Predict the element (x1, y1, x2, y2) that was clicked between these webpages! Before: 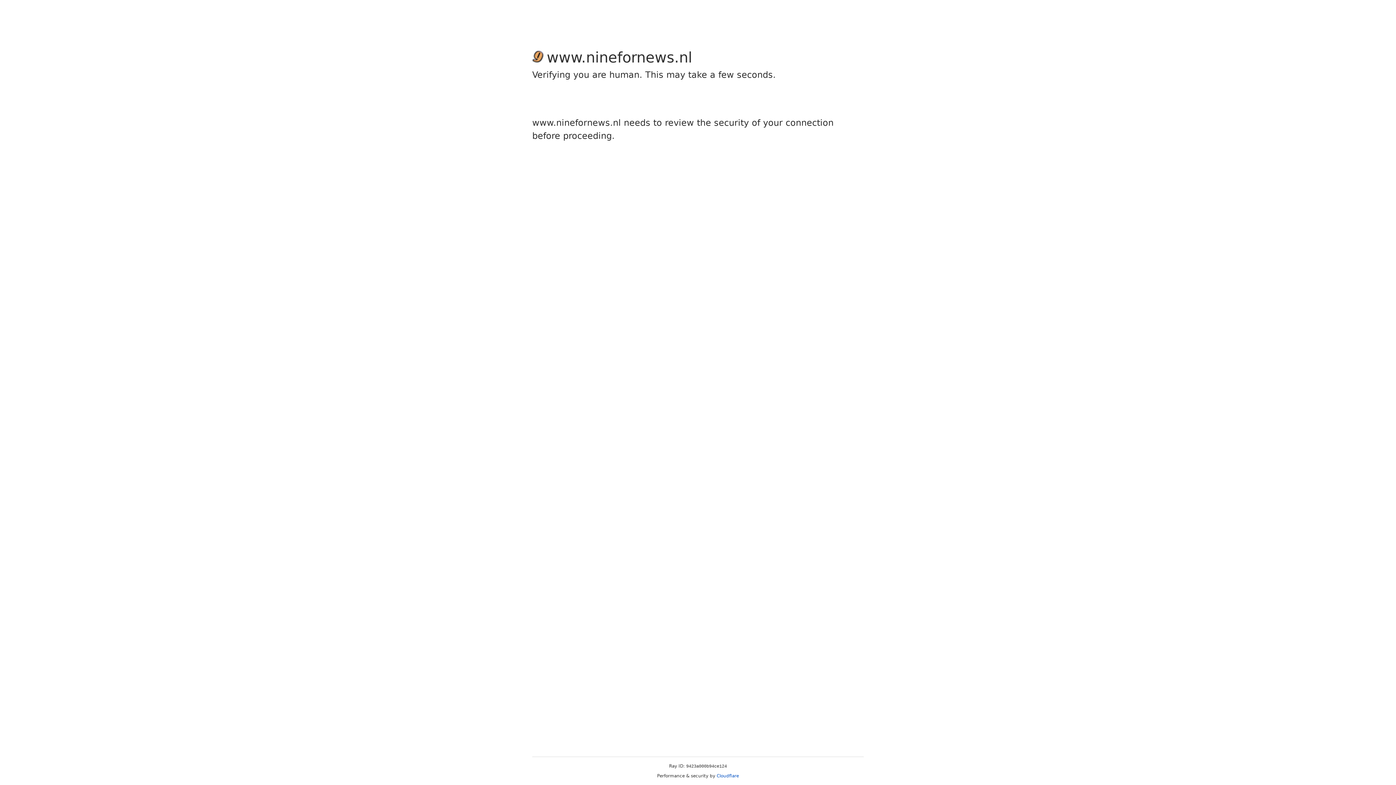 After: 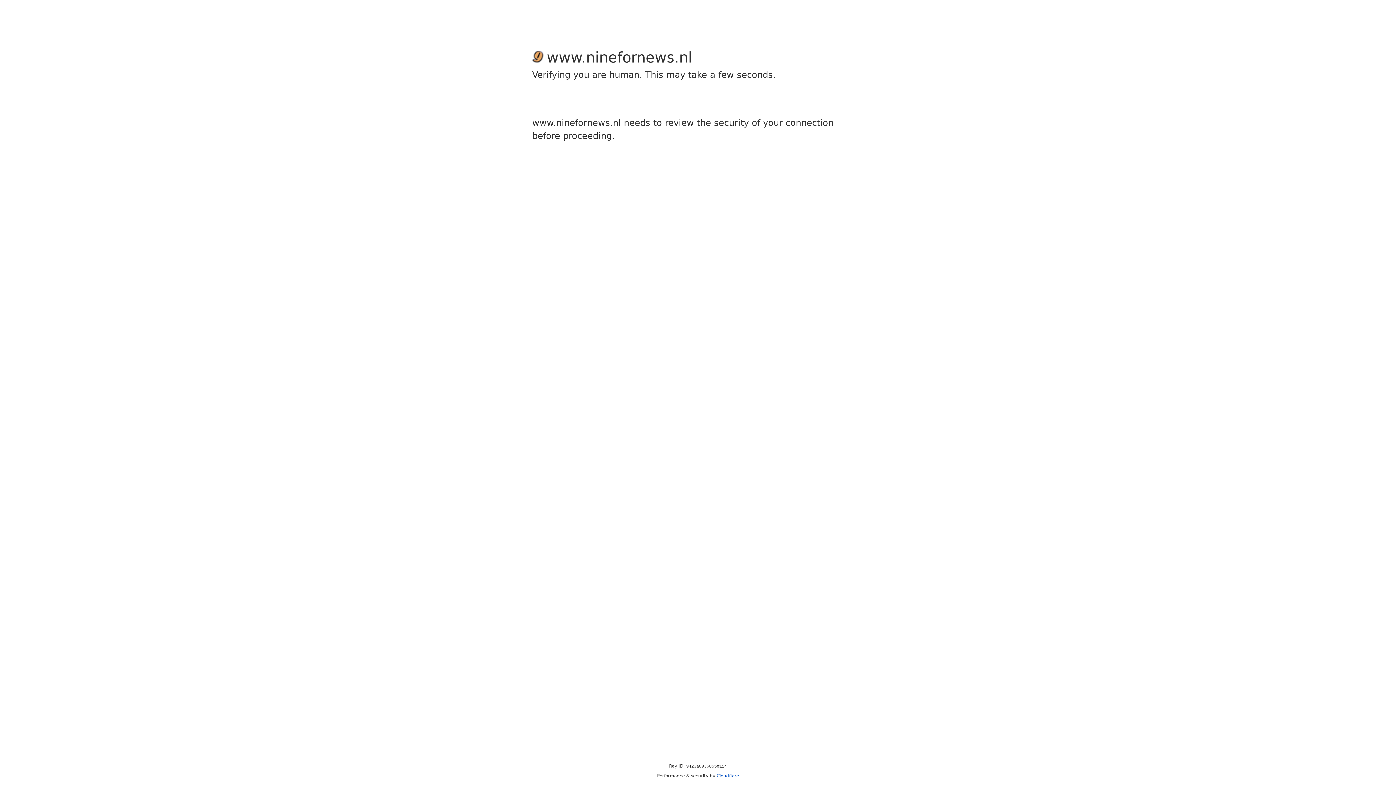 Action: label: Cloudflare bbox: (716, 773, 739, 778)